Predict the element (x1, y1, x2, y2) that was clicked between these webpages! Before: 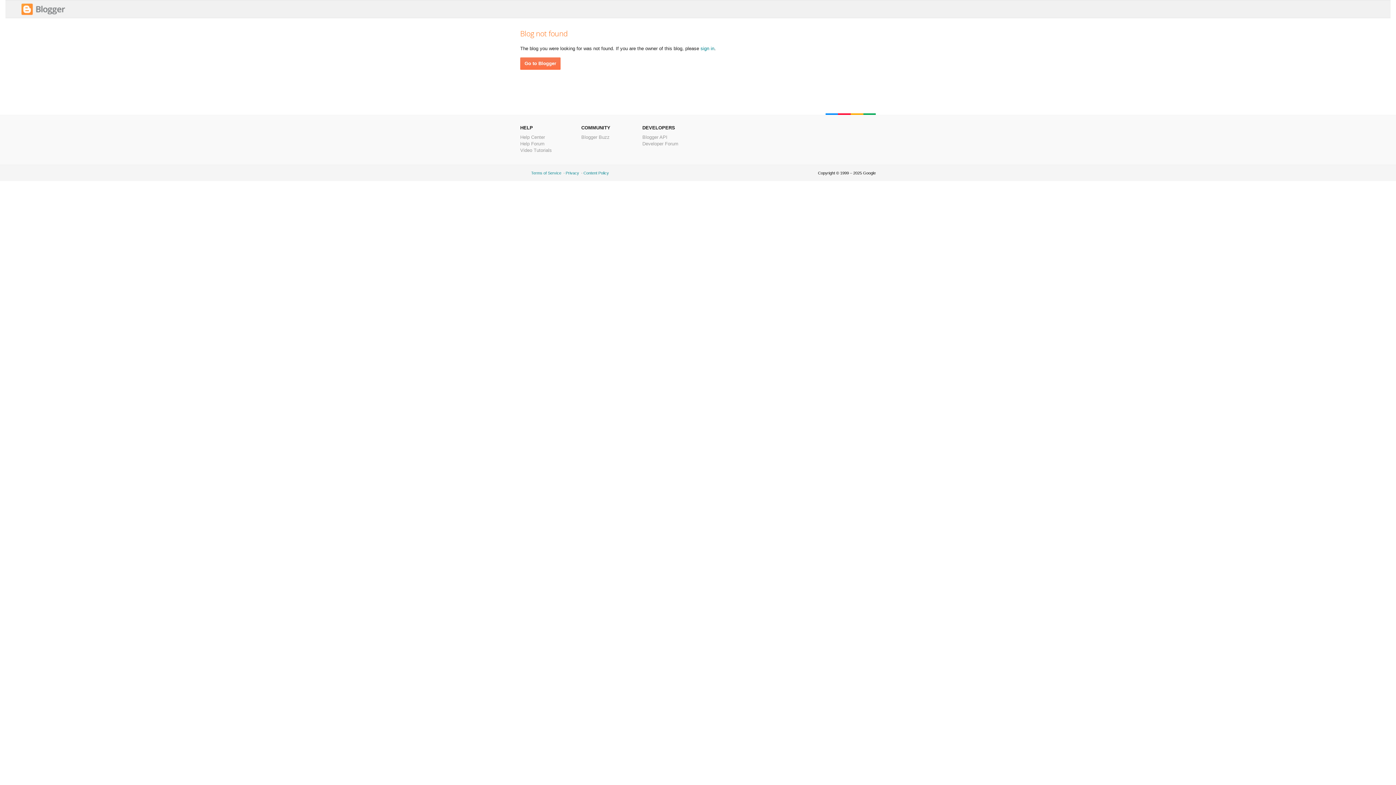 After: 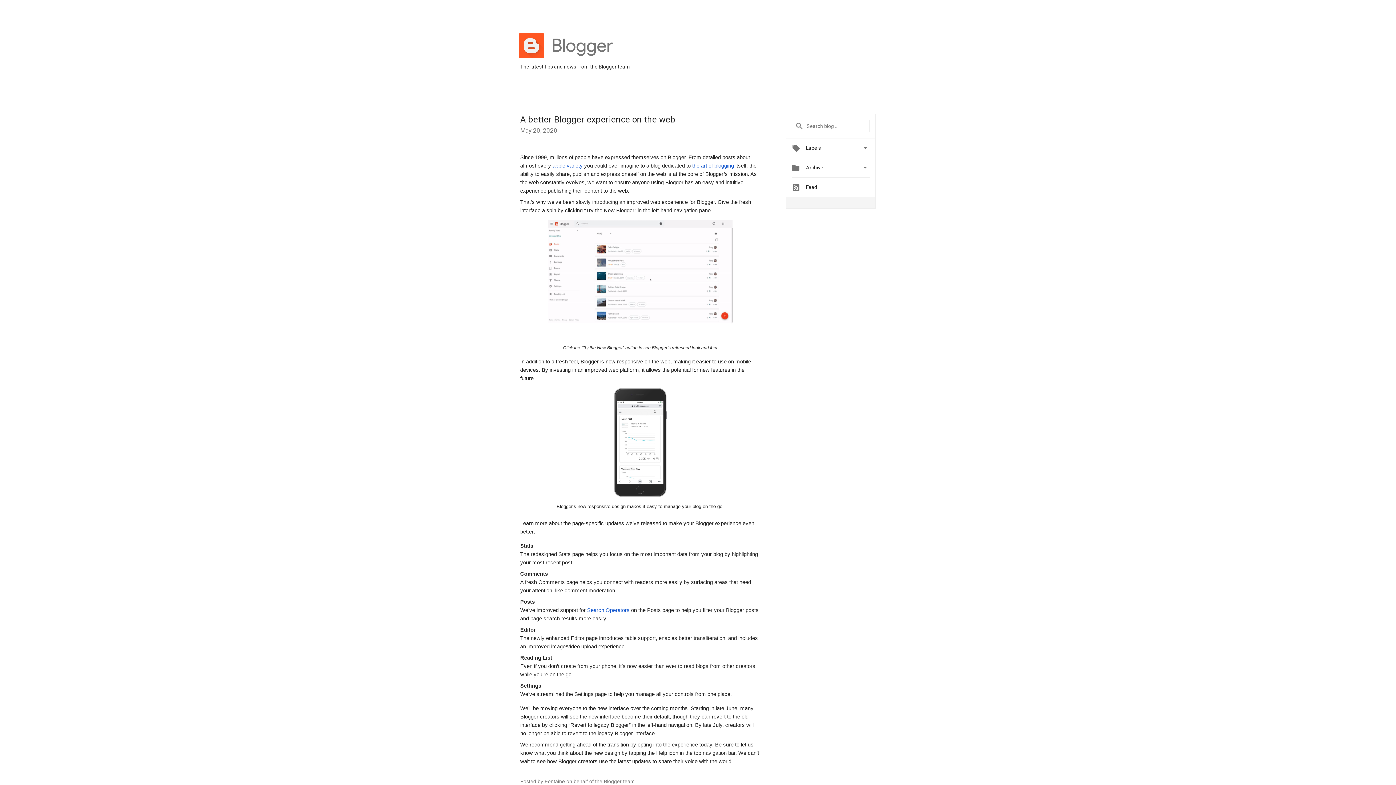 Action: bbox: (581, 134, 609, 140) label: Blogger Buzz